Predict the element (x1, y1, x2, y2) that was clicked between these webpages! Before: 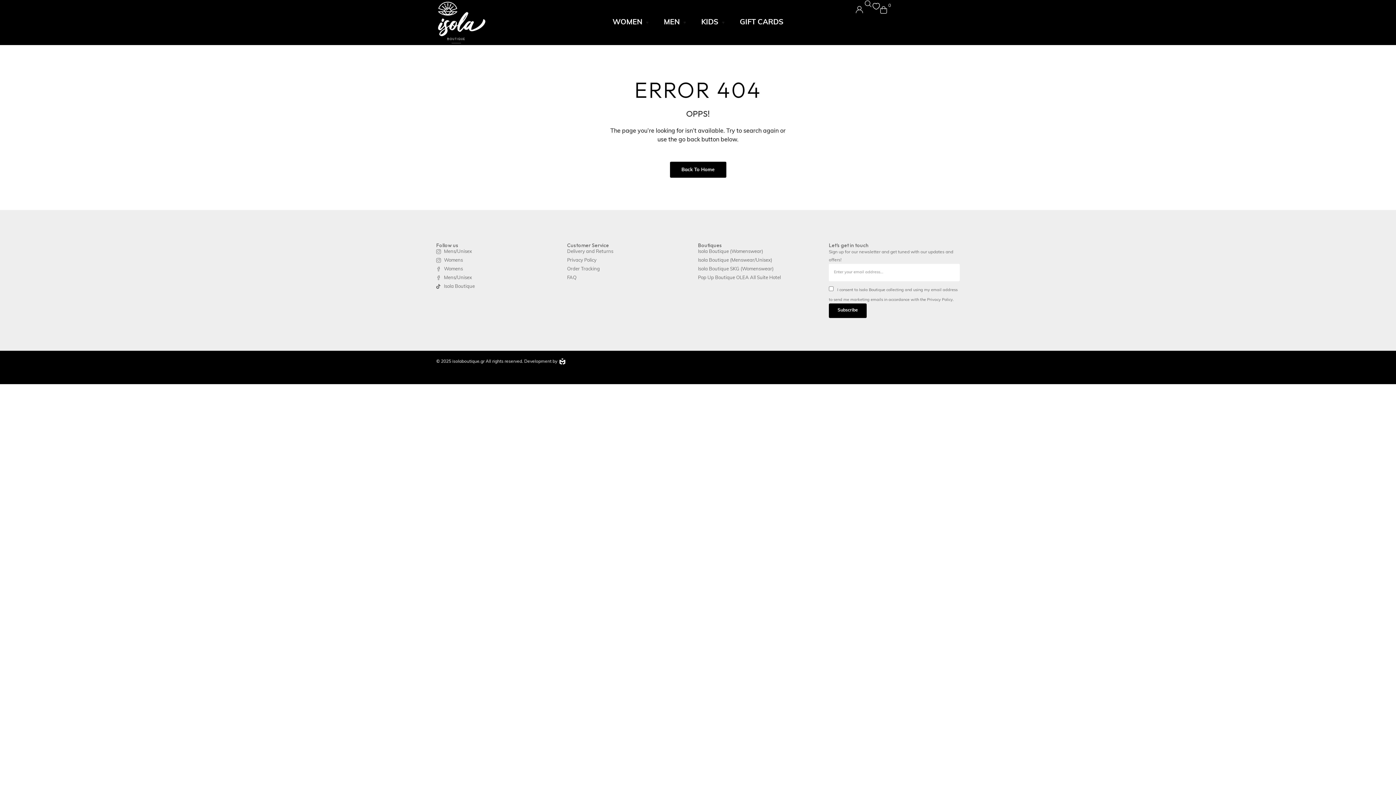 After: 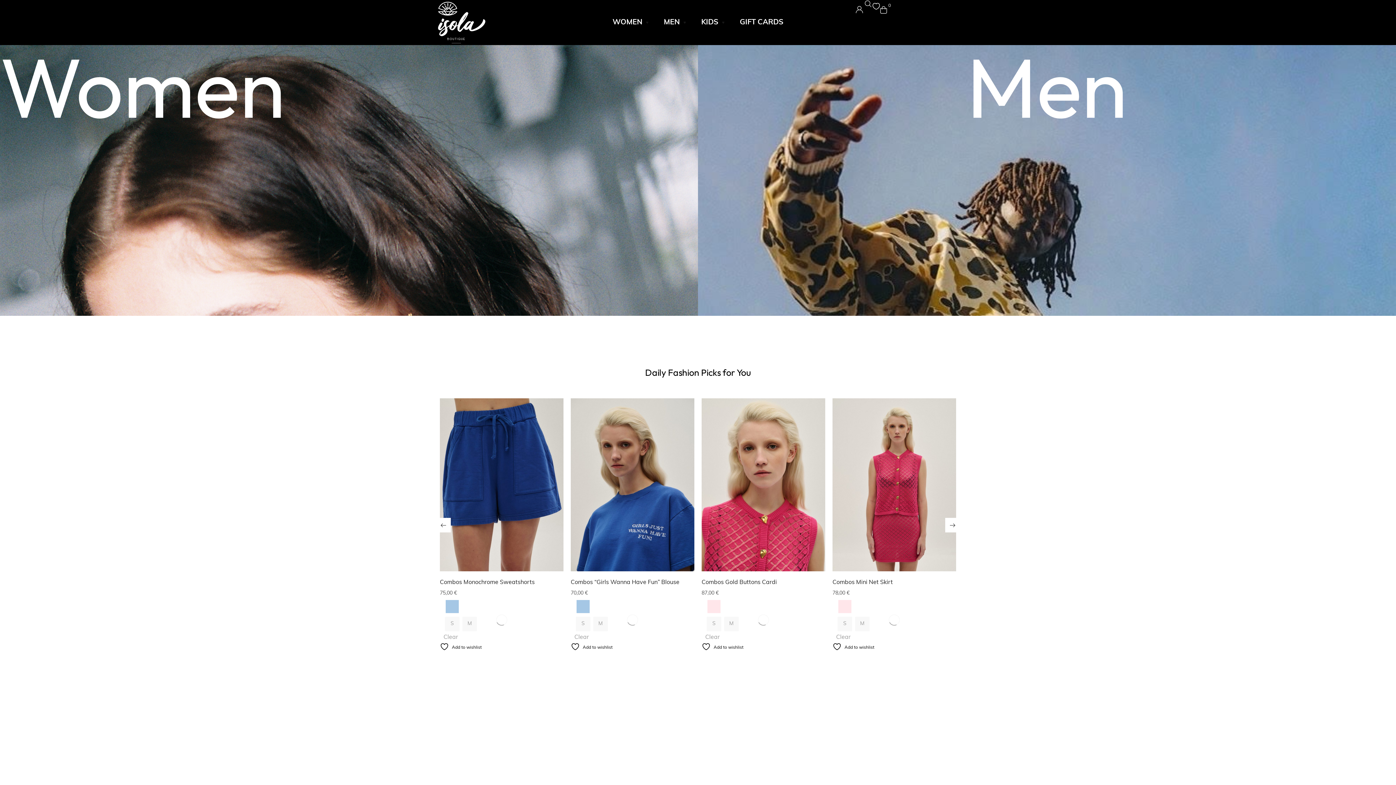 Action: bbox: (670, 161, 726, 177) label: Back To Home